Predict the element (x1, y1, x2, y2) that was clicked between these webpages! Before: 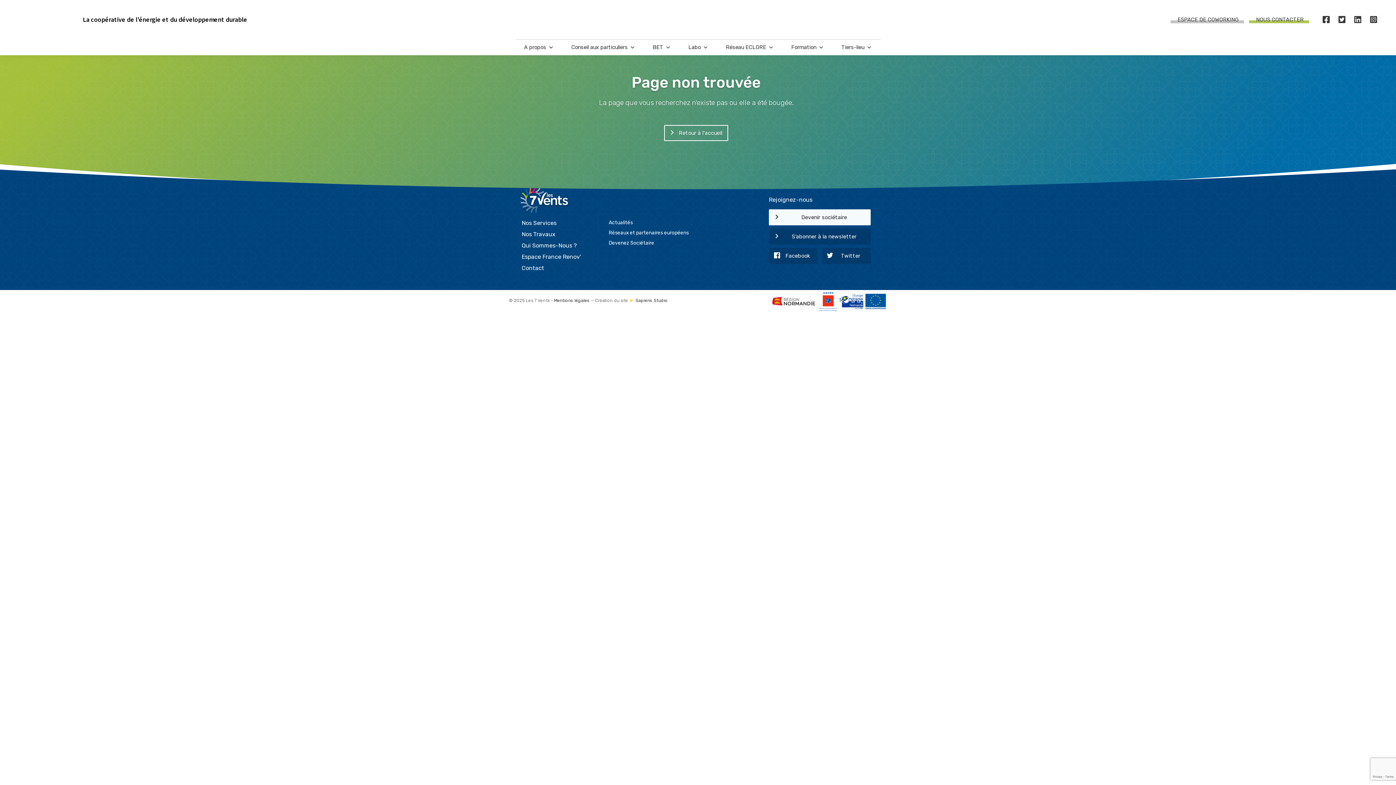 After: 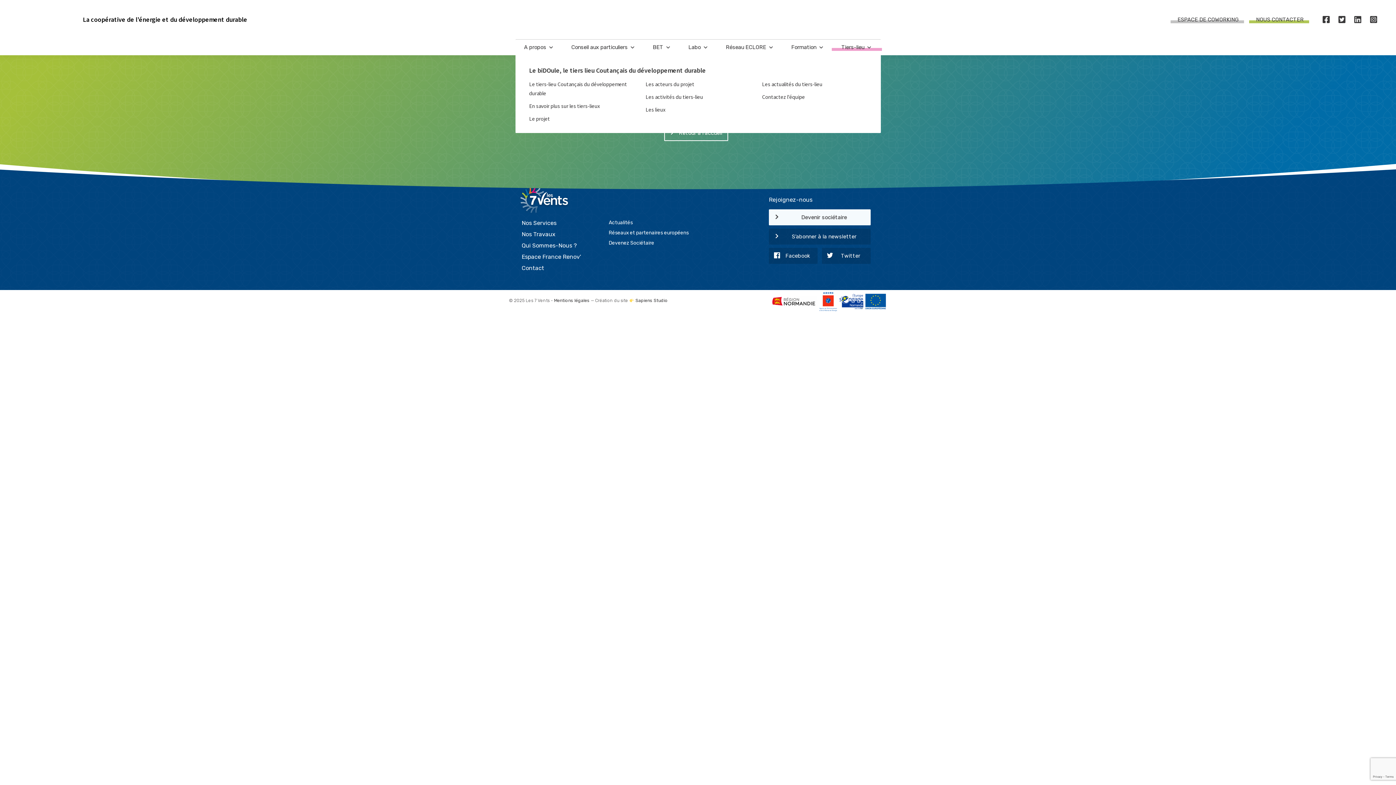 Action: bbox: (832, 39, 880, 55) label: Tiers-lieu